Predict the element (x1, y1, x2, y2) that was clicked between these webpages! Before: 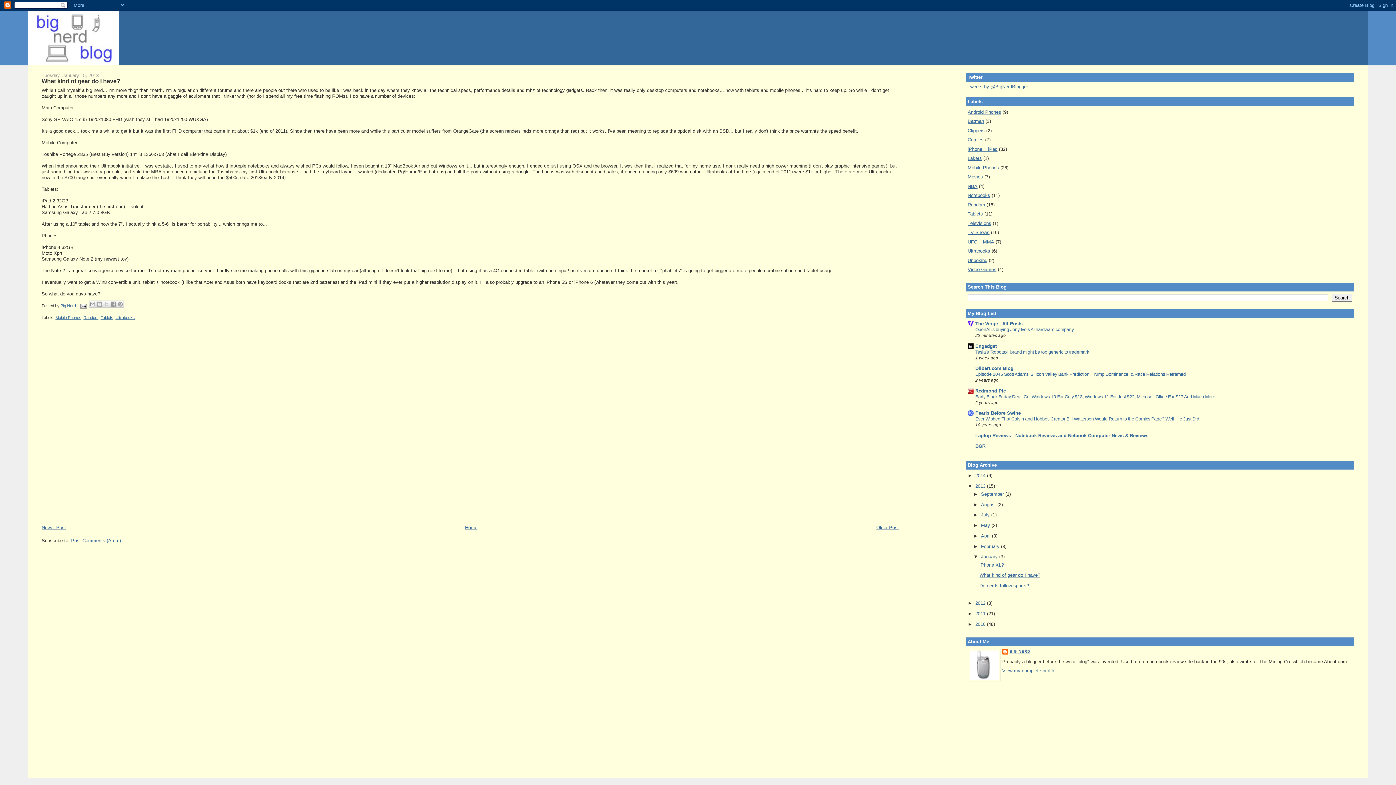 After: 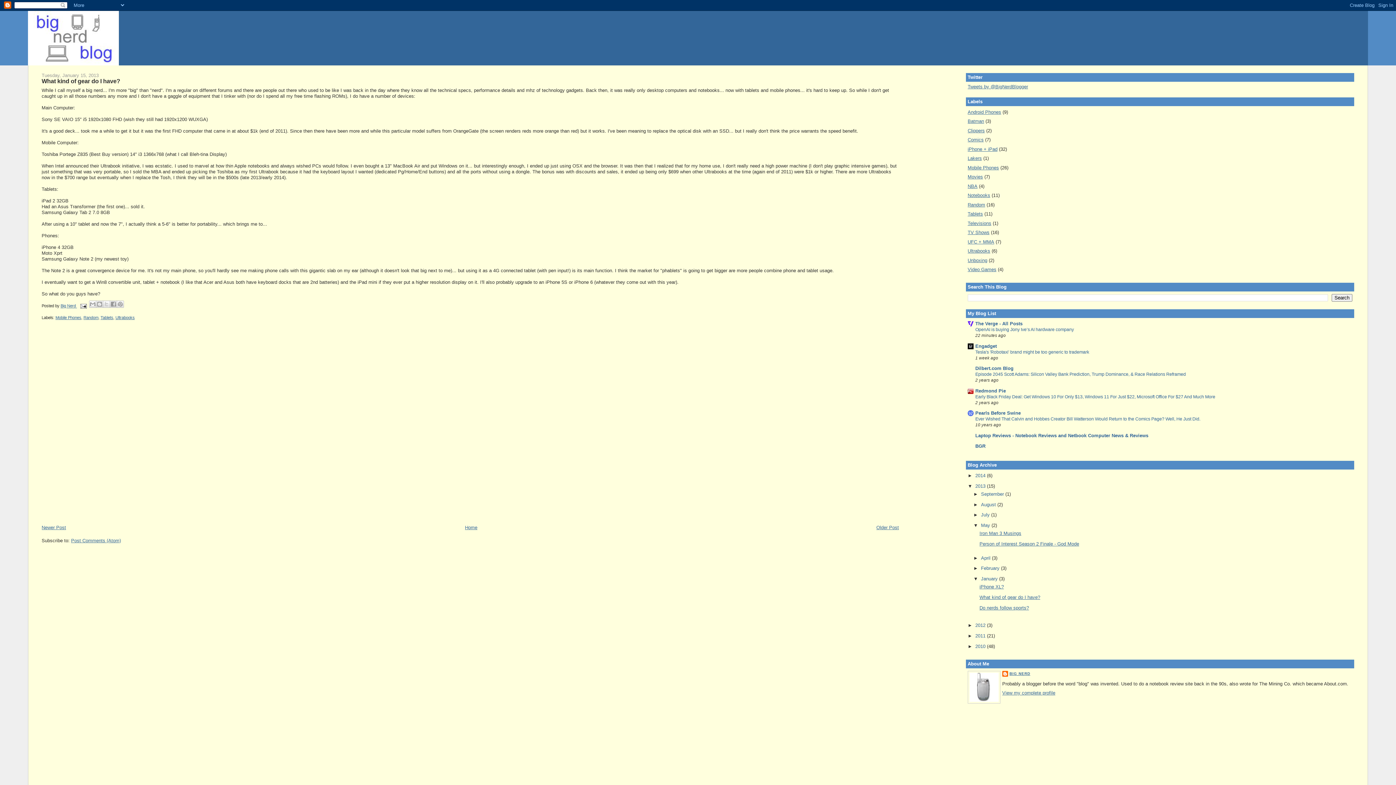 Action: label: ►   bbox: (973, 522, 981, 528)